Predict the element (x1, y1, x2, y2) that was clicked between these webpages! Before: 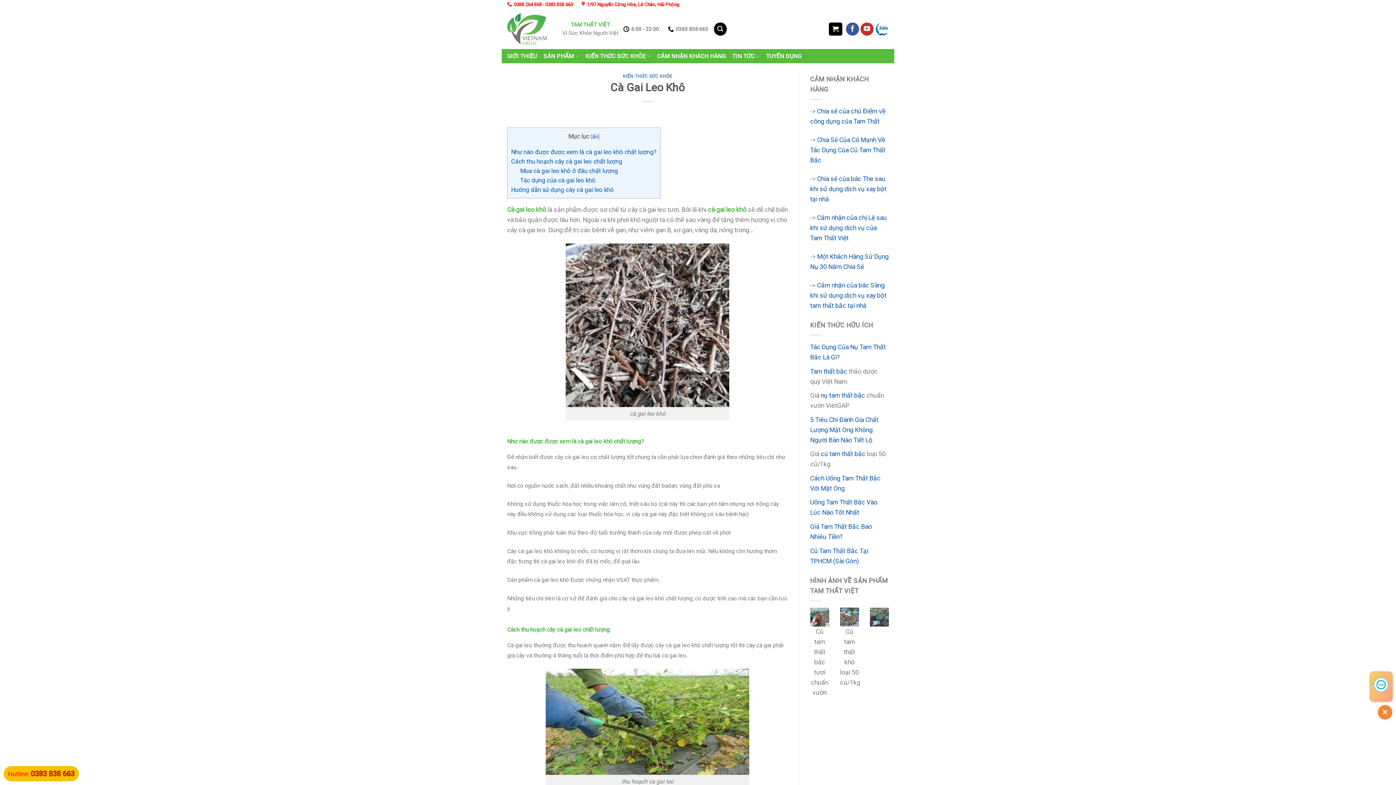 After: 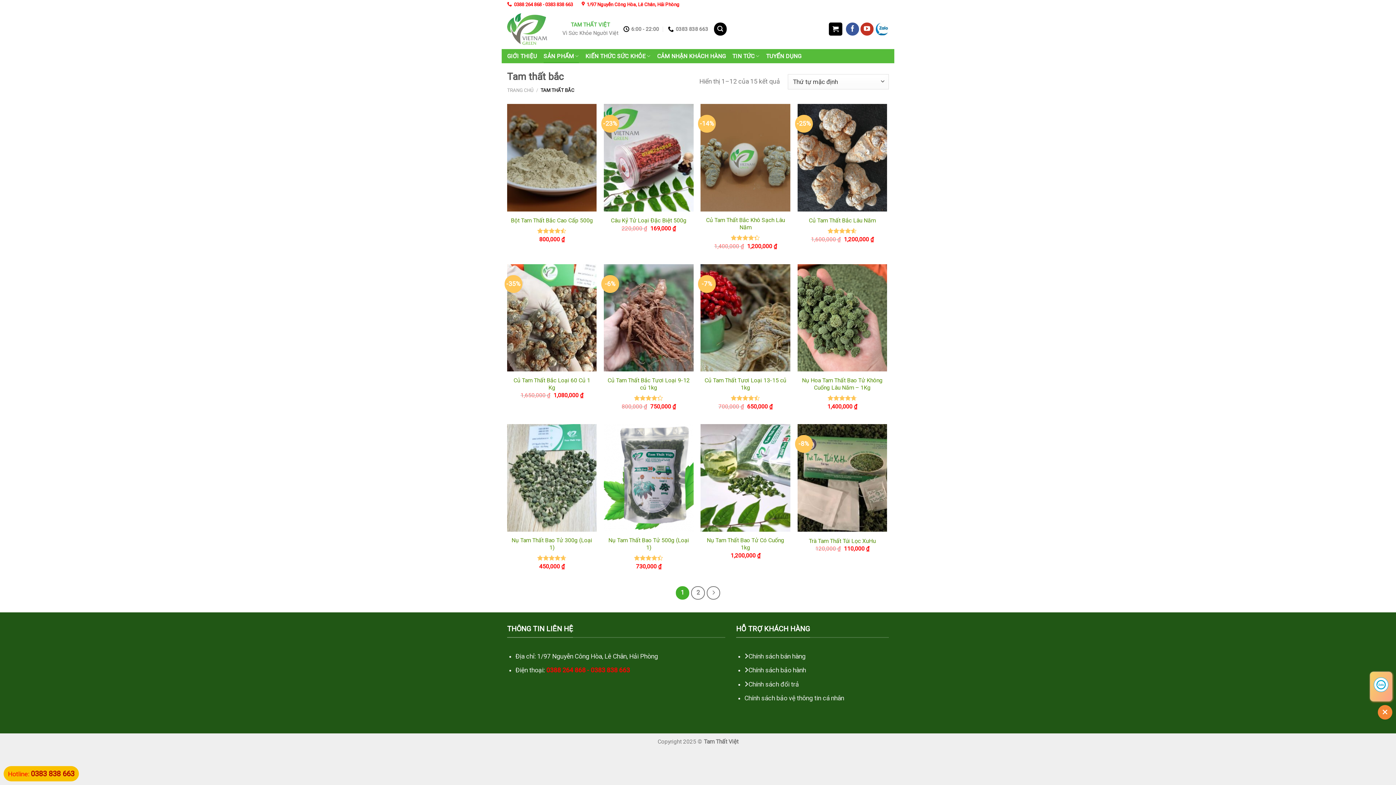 Action: label: SẢN PHẨM bbox: (543, 49, 578, 63)